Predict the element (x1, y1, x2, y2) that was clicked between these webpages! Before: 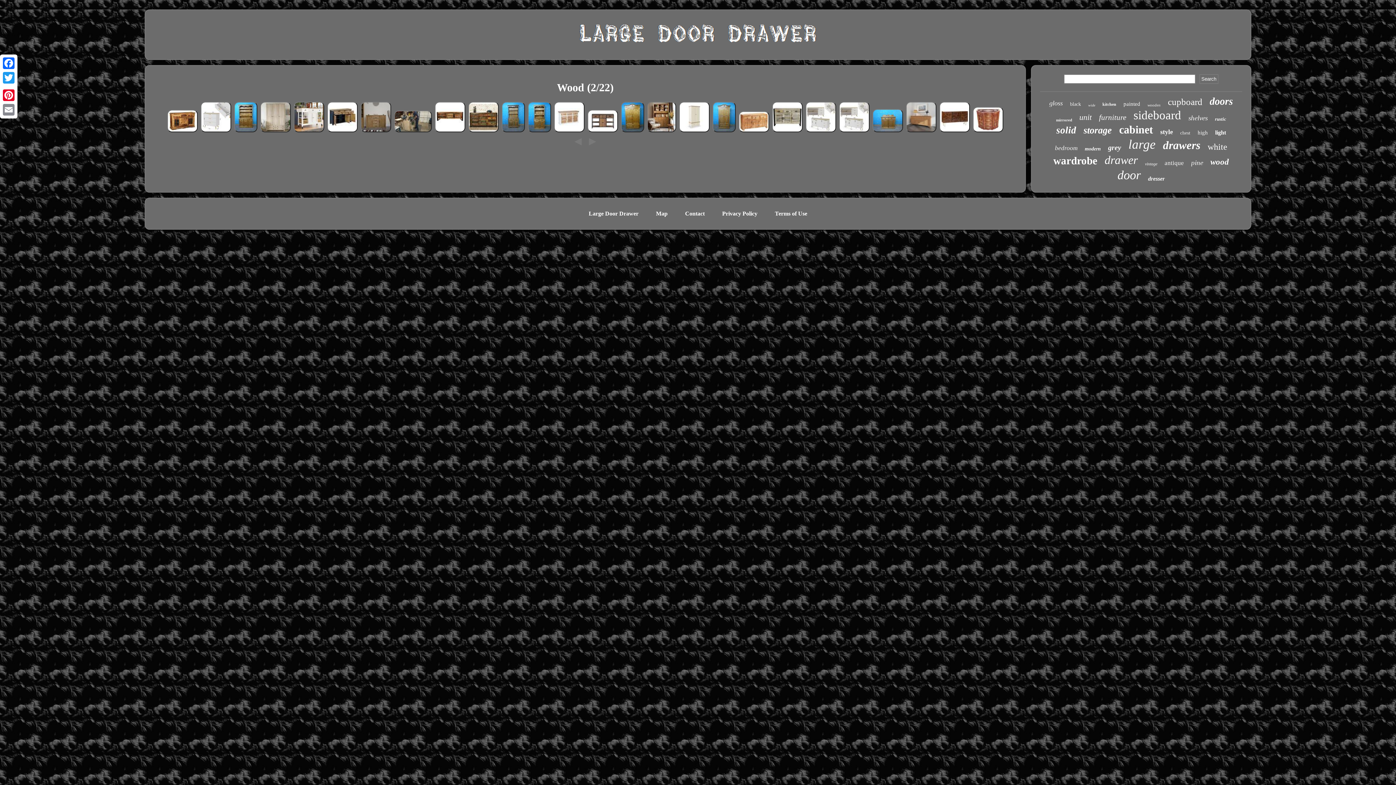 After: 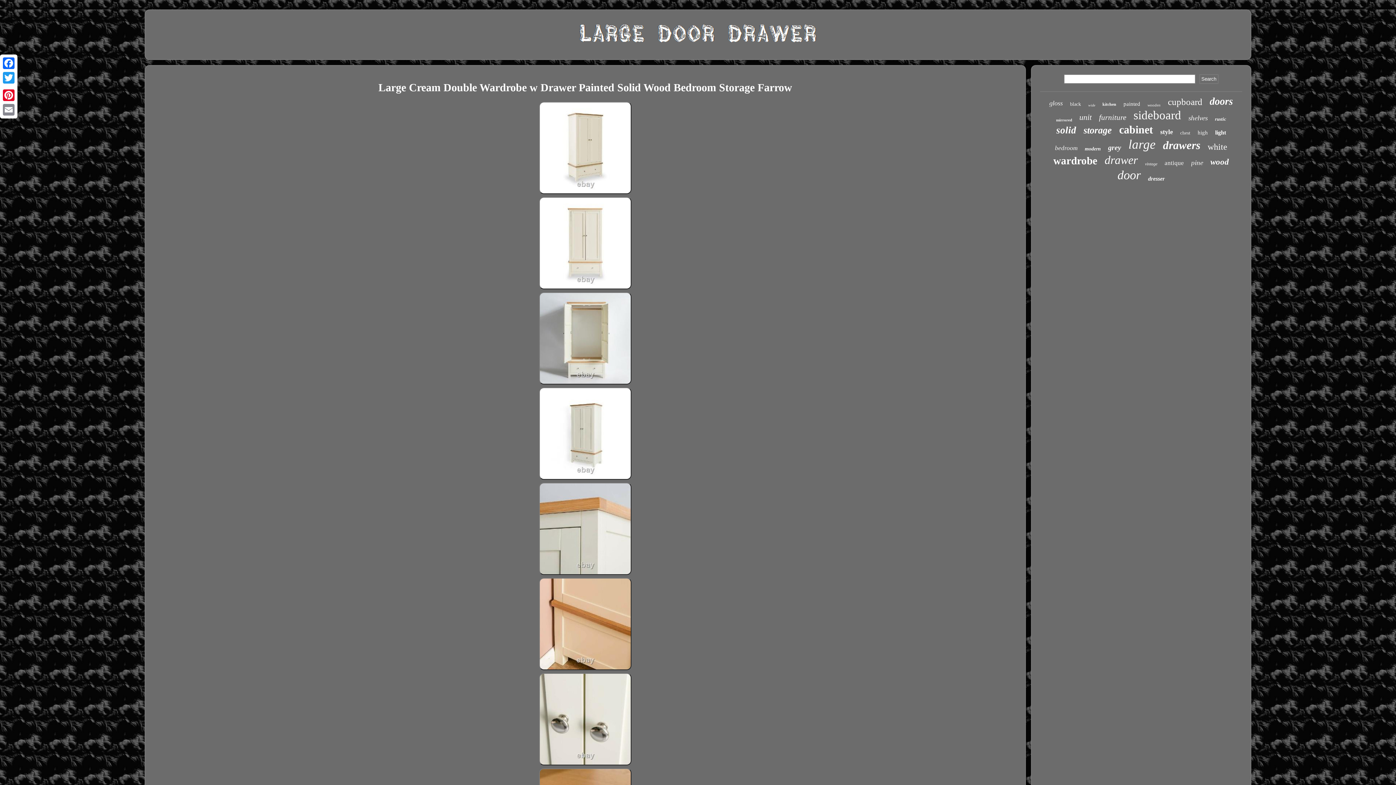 Action: bbox: (678, 128, 710, 134)